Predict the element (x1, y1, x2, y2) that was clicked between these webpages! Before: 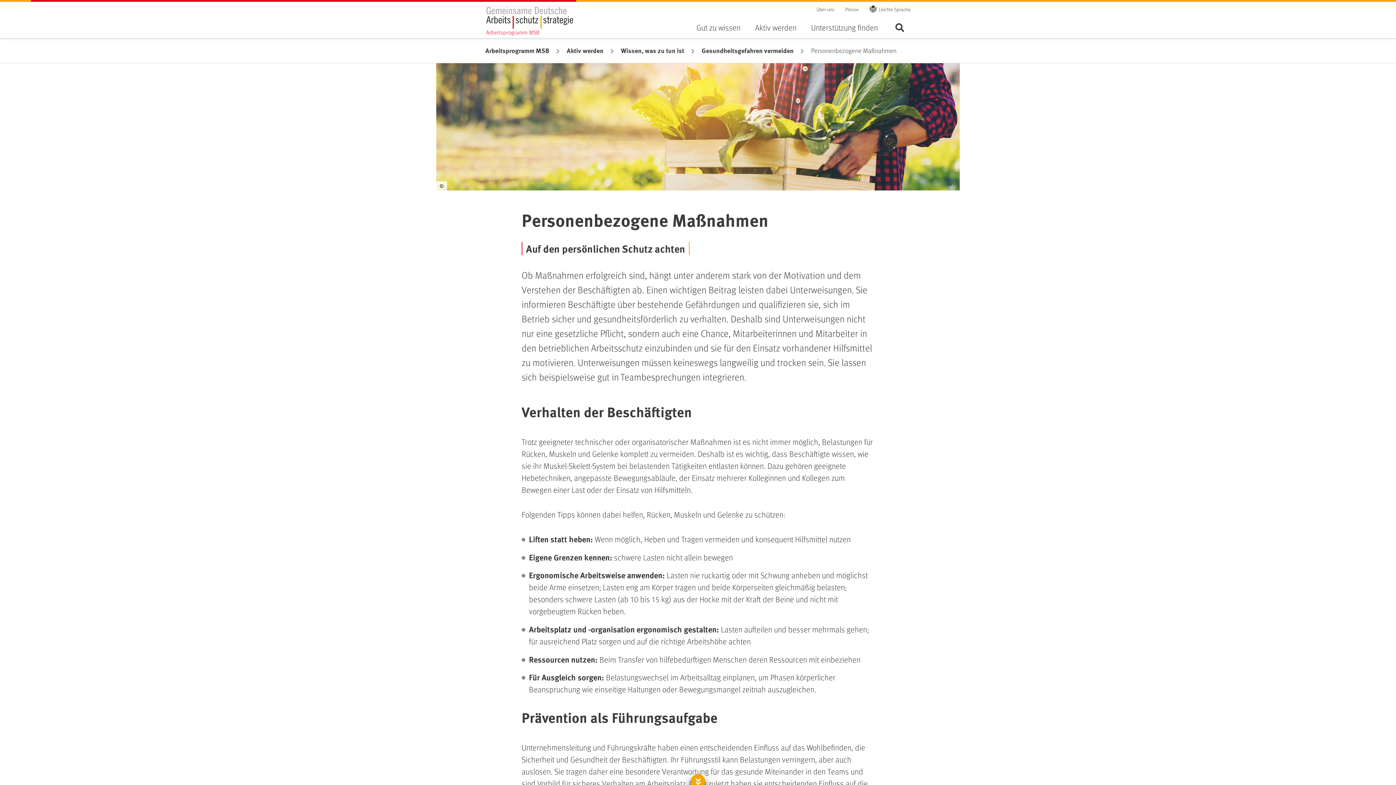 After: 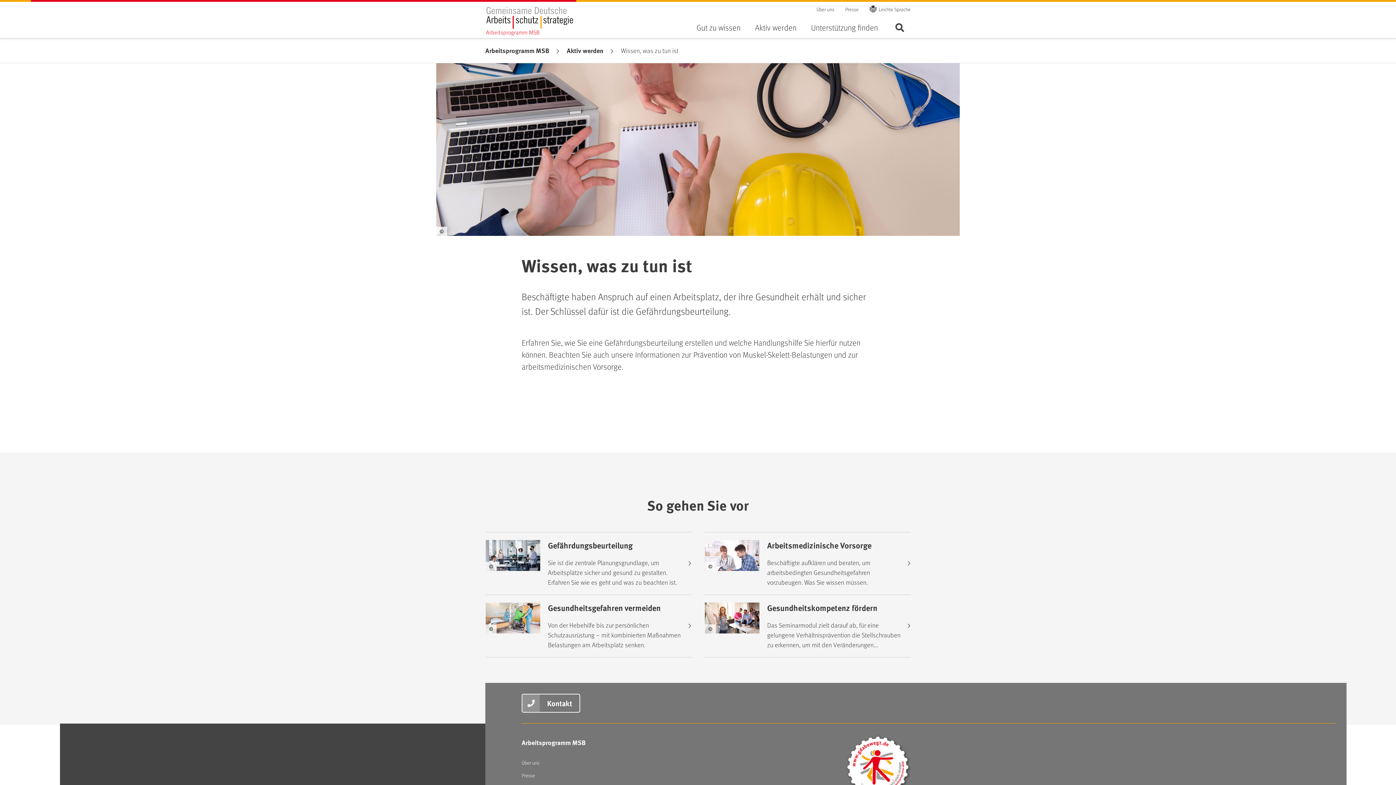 Action: bbox: (621, 45, 684, 55) label: Wissen, was zu tun ist